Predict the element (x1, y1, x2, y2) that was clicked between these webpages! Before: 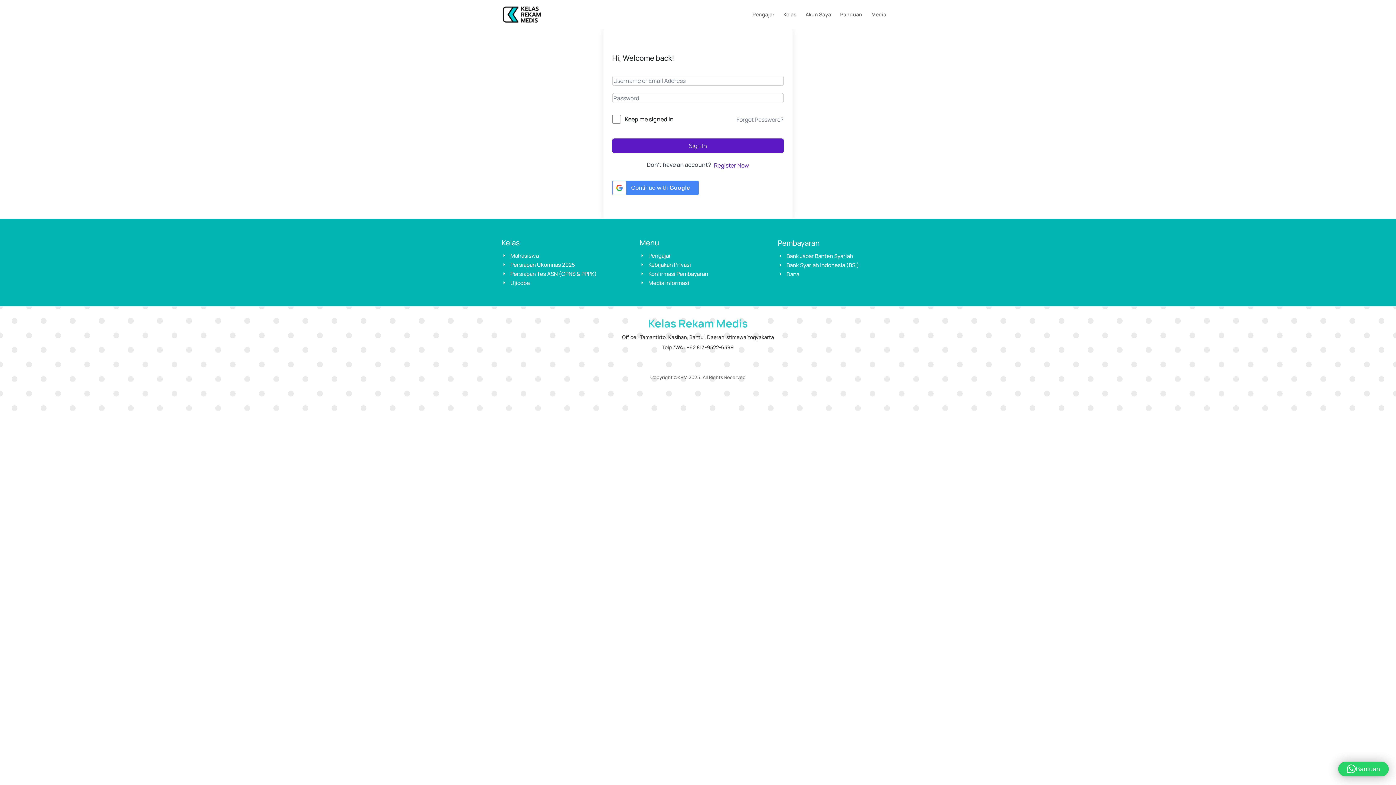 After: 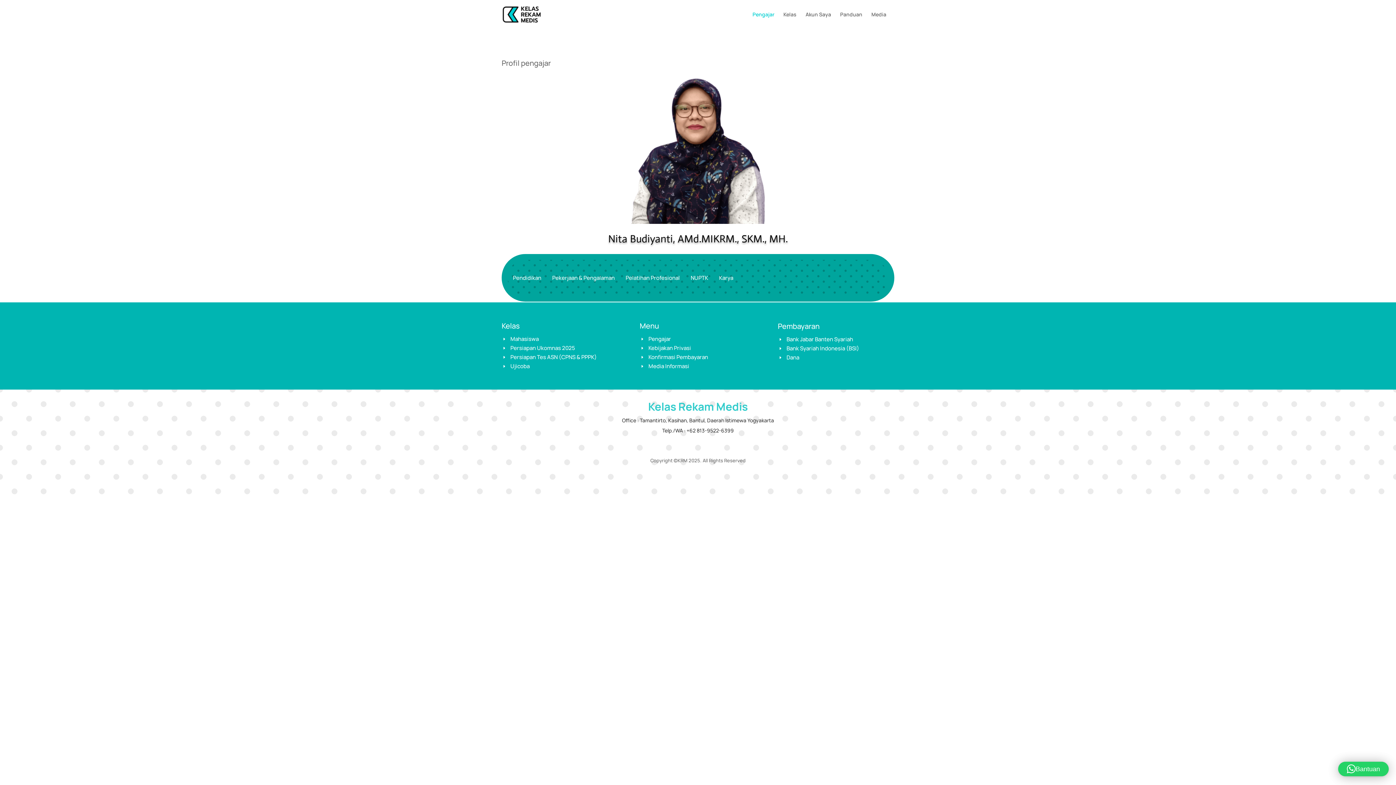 Action: label: Pengajar bbox: (752, 12, 774, 29)